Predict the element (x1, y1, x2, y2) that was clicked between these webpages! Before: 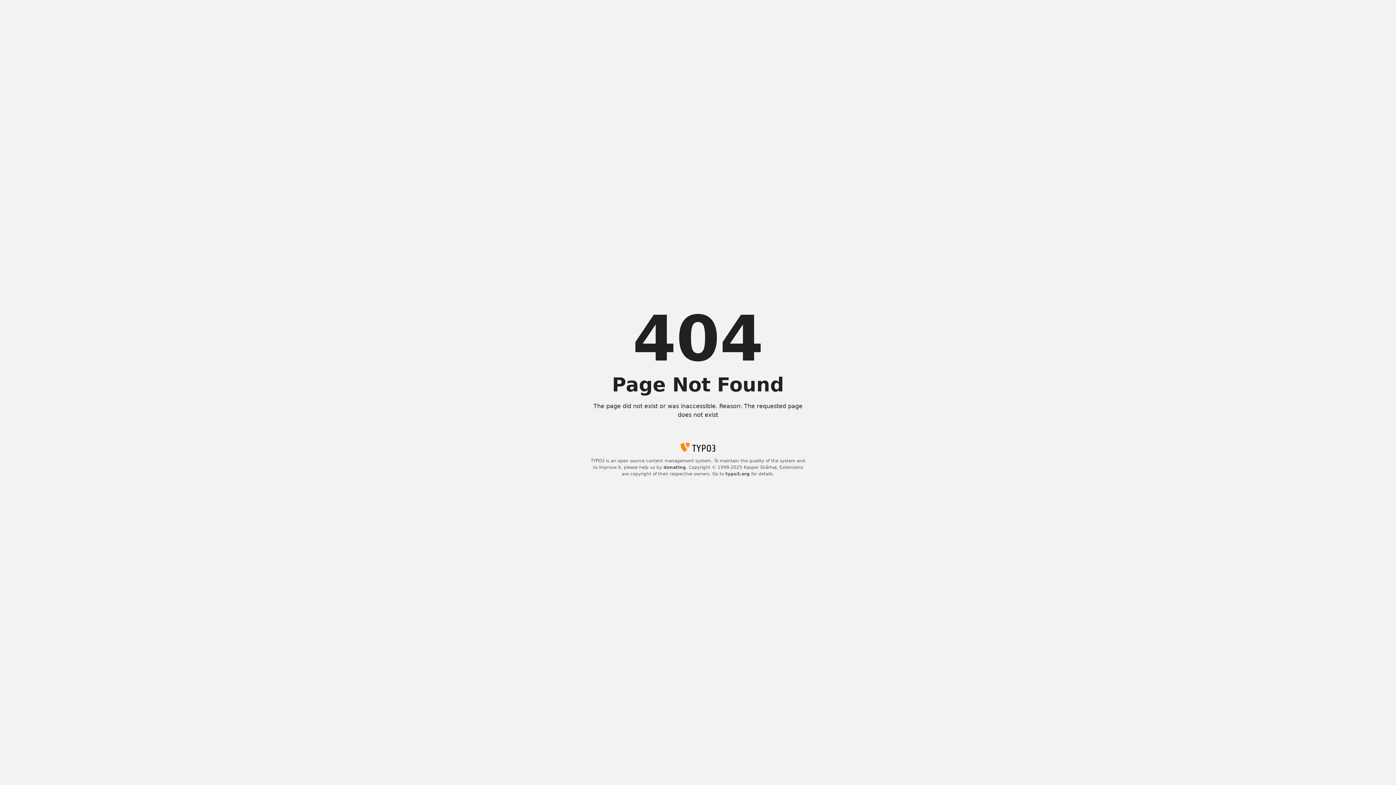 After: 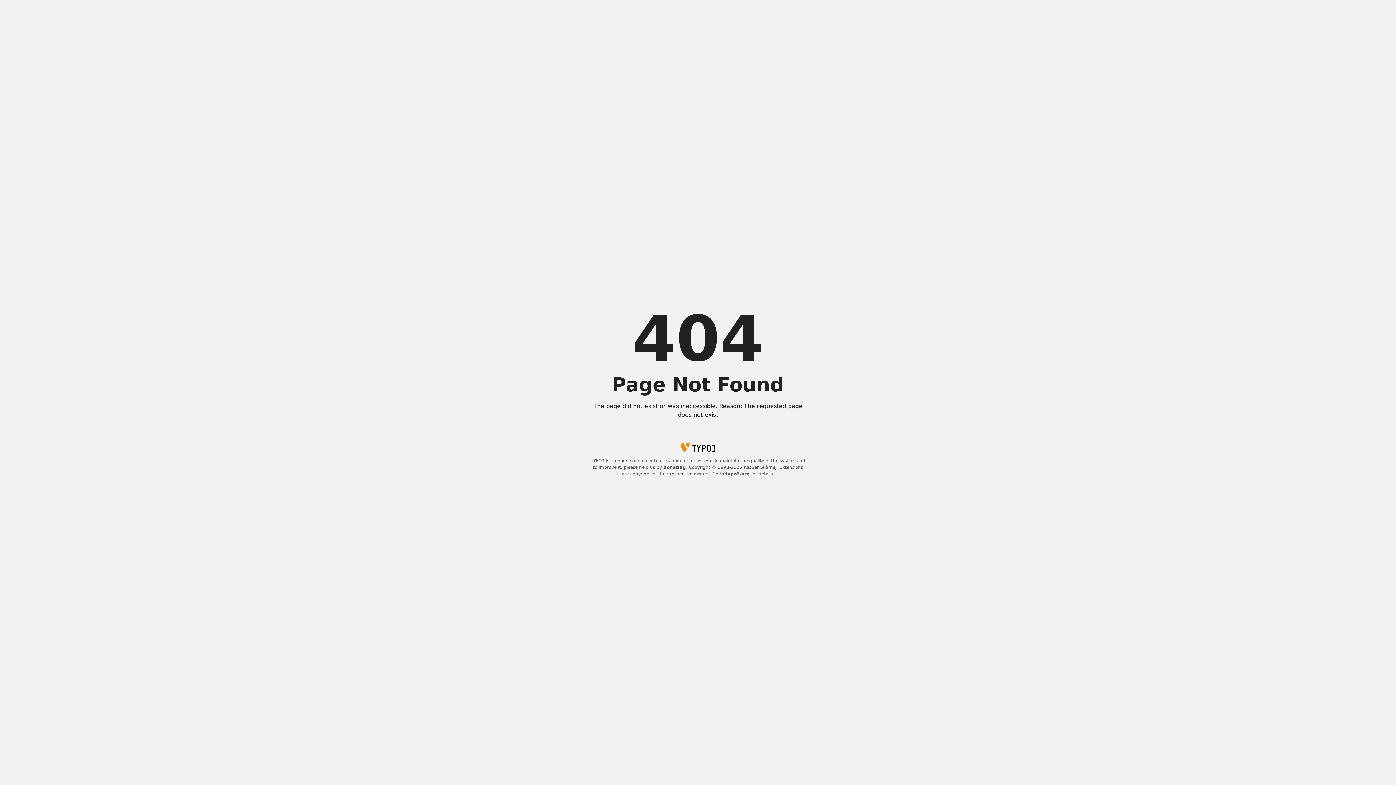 Action: label: typo3.org bbox: (725, 471, 750, 476)